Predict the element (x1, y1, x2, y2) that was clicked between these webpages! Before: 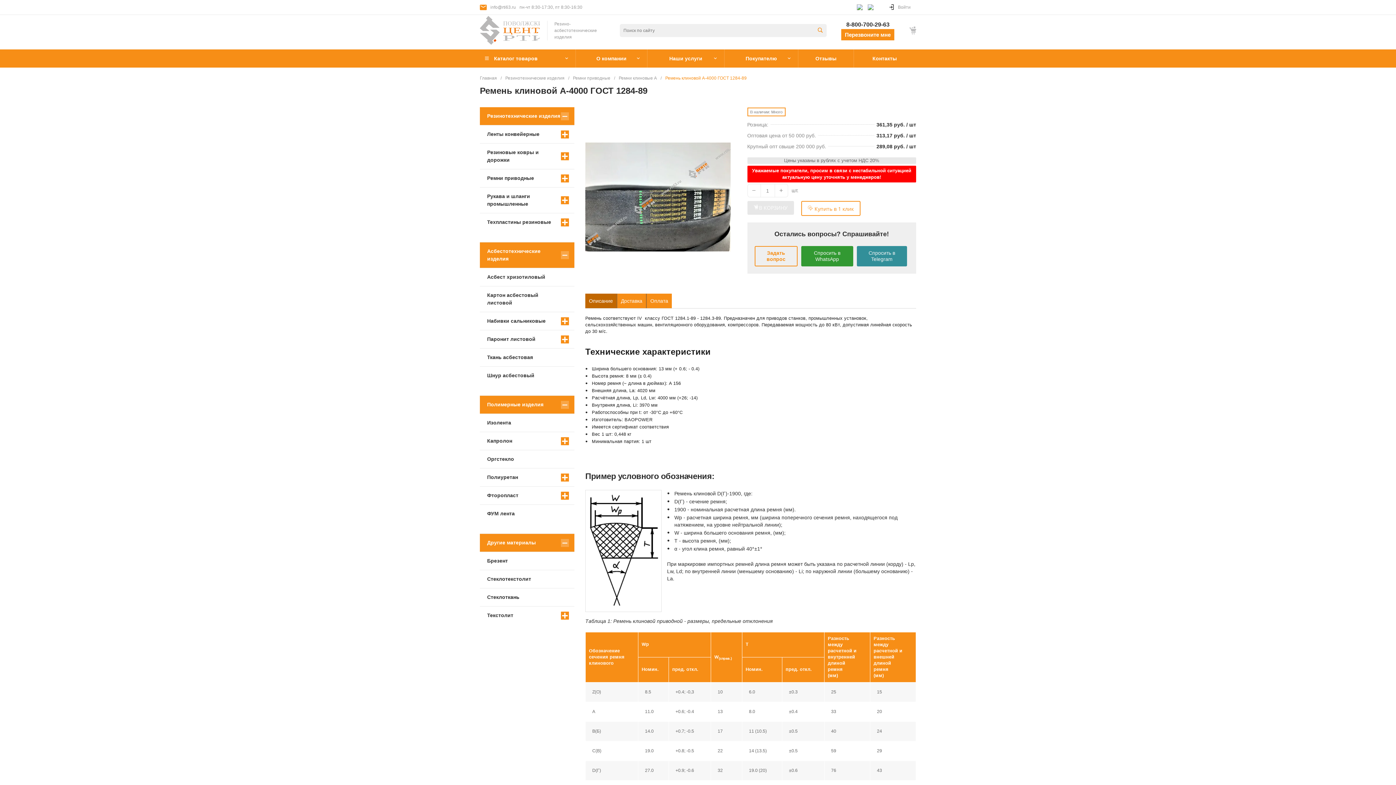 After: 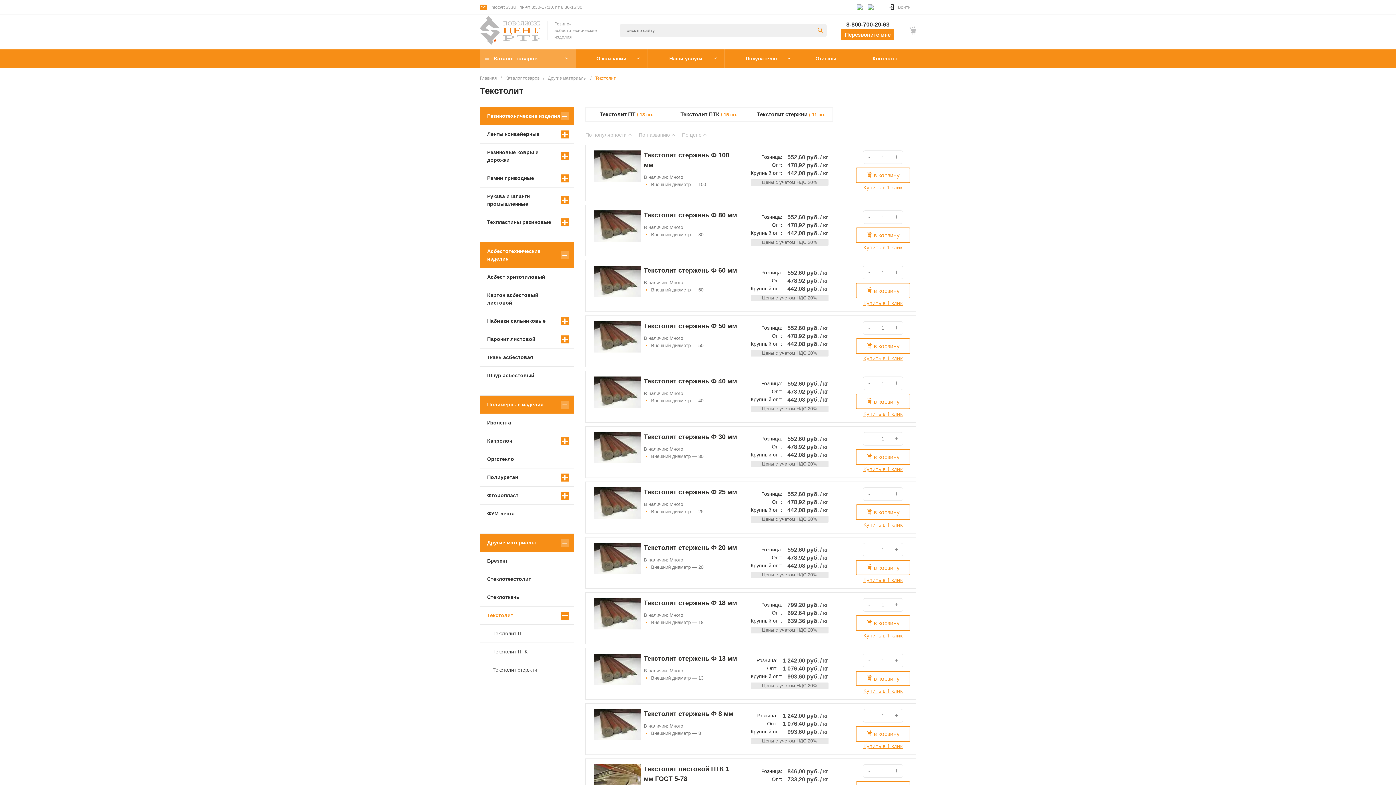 Action: bbox: (480, 606, 574, 624) label: Текстолит